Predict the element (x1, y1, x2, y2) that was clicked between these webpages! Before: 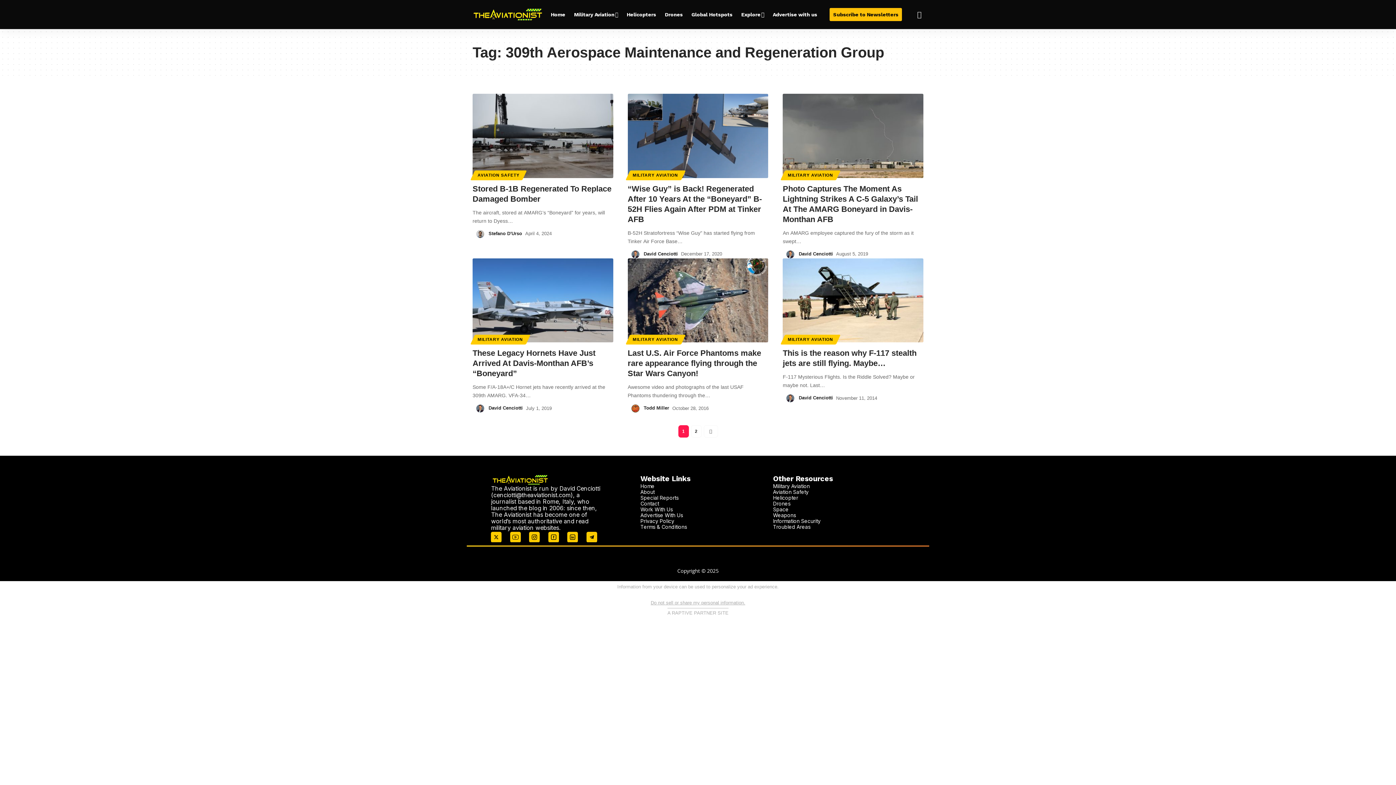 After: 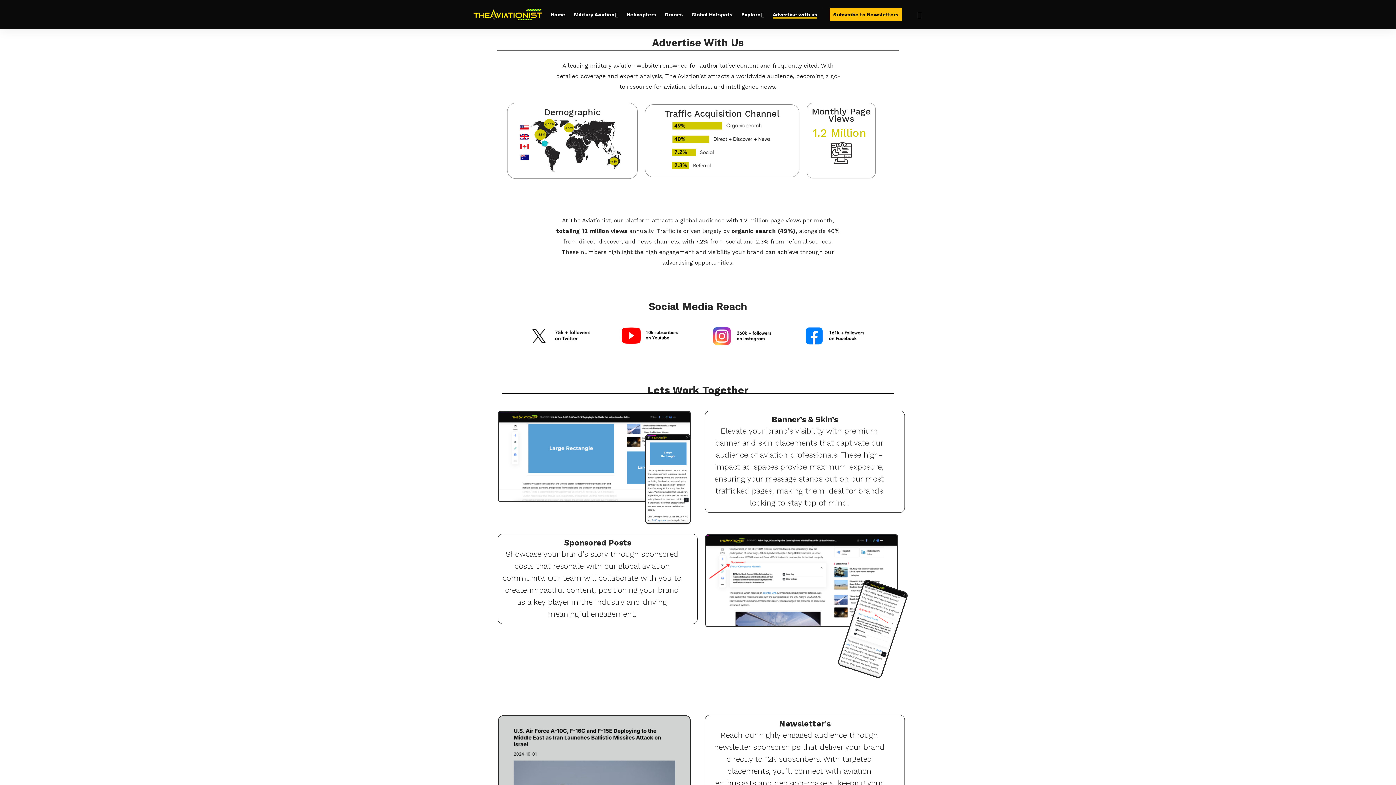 Action: label: Advertise with us bbox: (768, 0, 821, 29)